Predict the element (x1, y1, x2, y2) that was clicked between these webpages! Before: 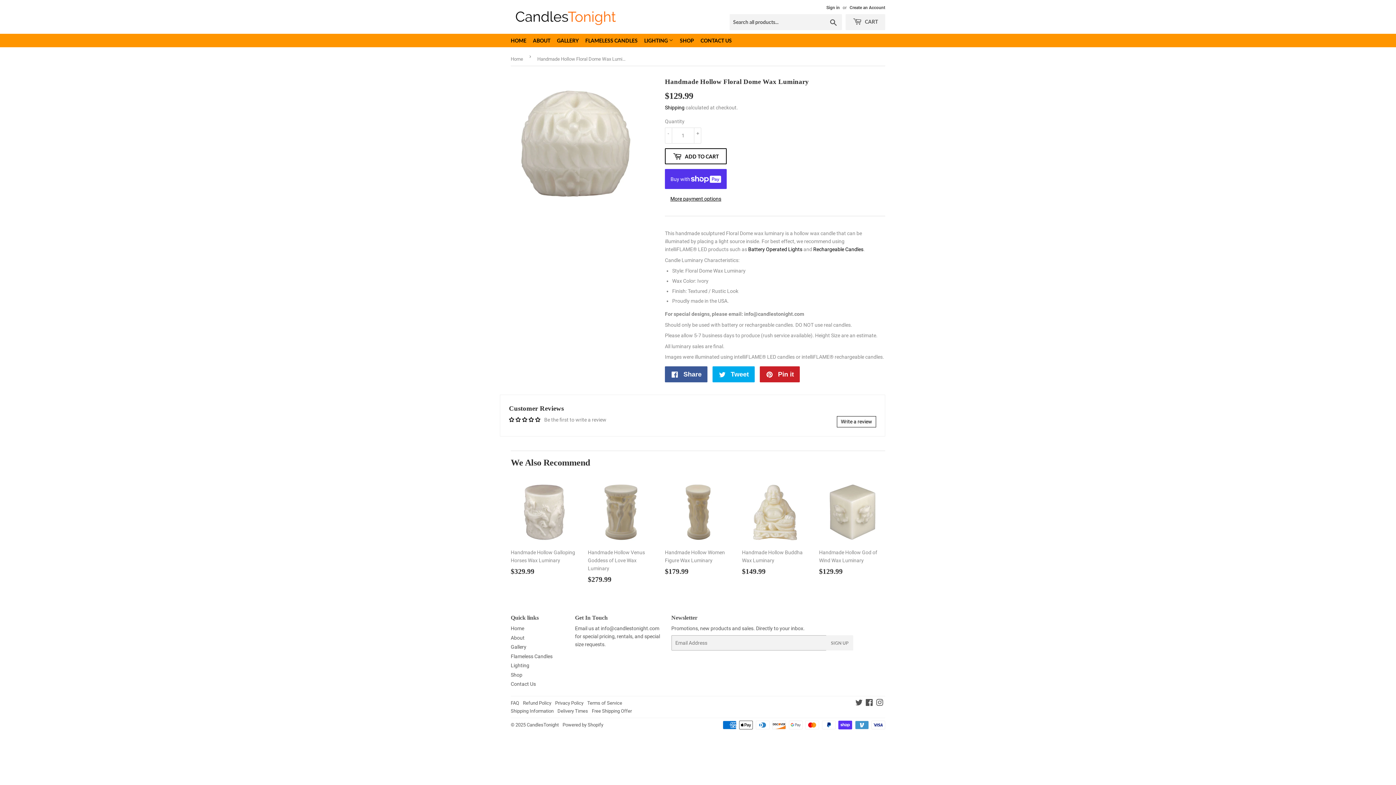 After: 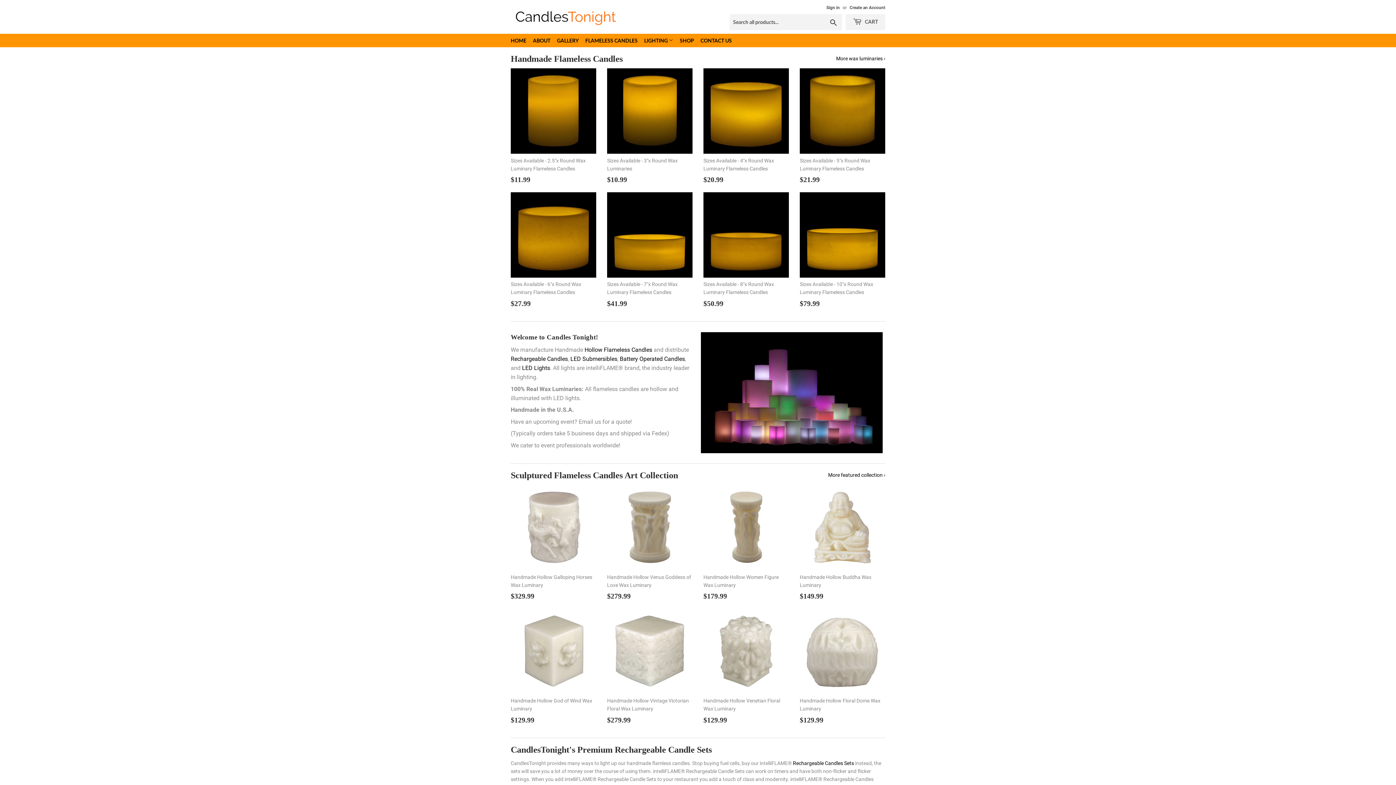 Action: label: HOME bbox: (508, 33, 529, 47)